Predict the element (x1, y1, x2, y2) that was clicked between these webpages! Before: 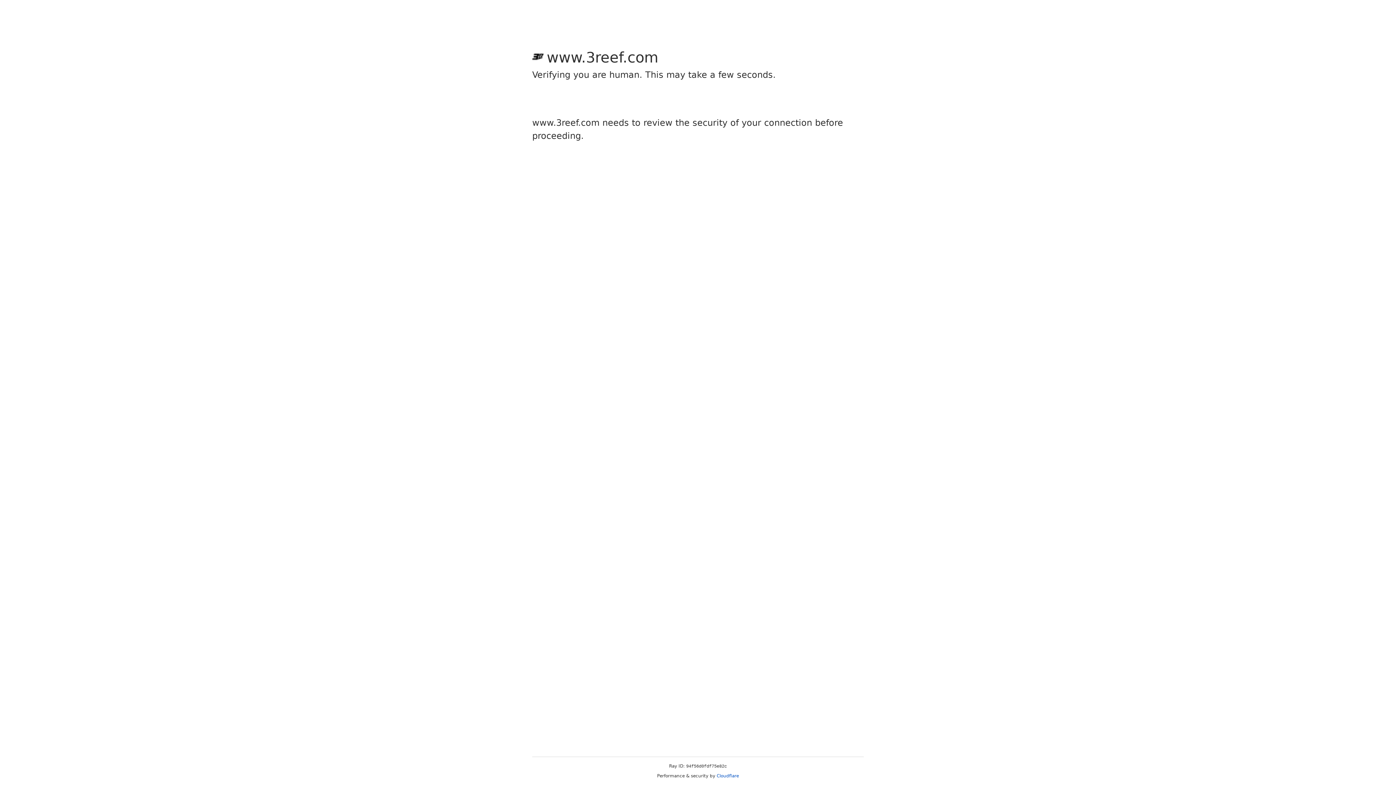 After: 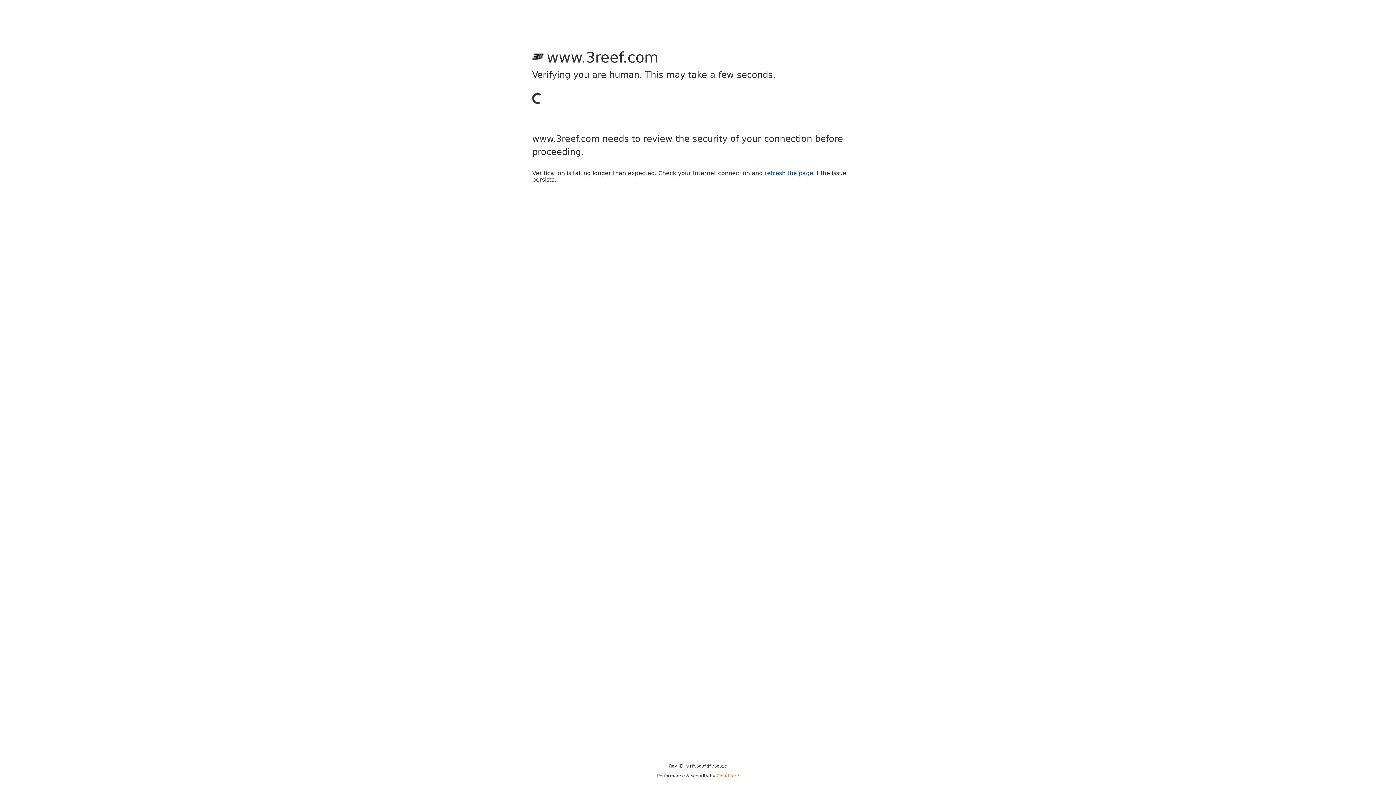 Action: label: Cloudflare bbox: (716, 773, 739, 778)